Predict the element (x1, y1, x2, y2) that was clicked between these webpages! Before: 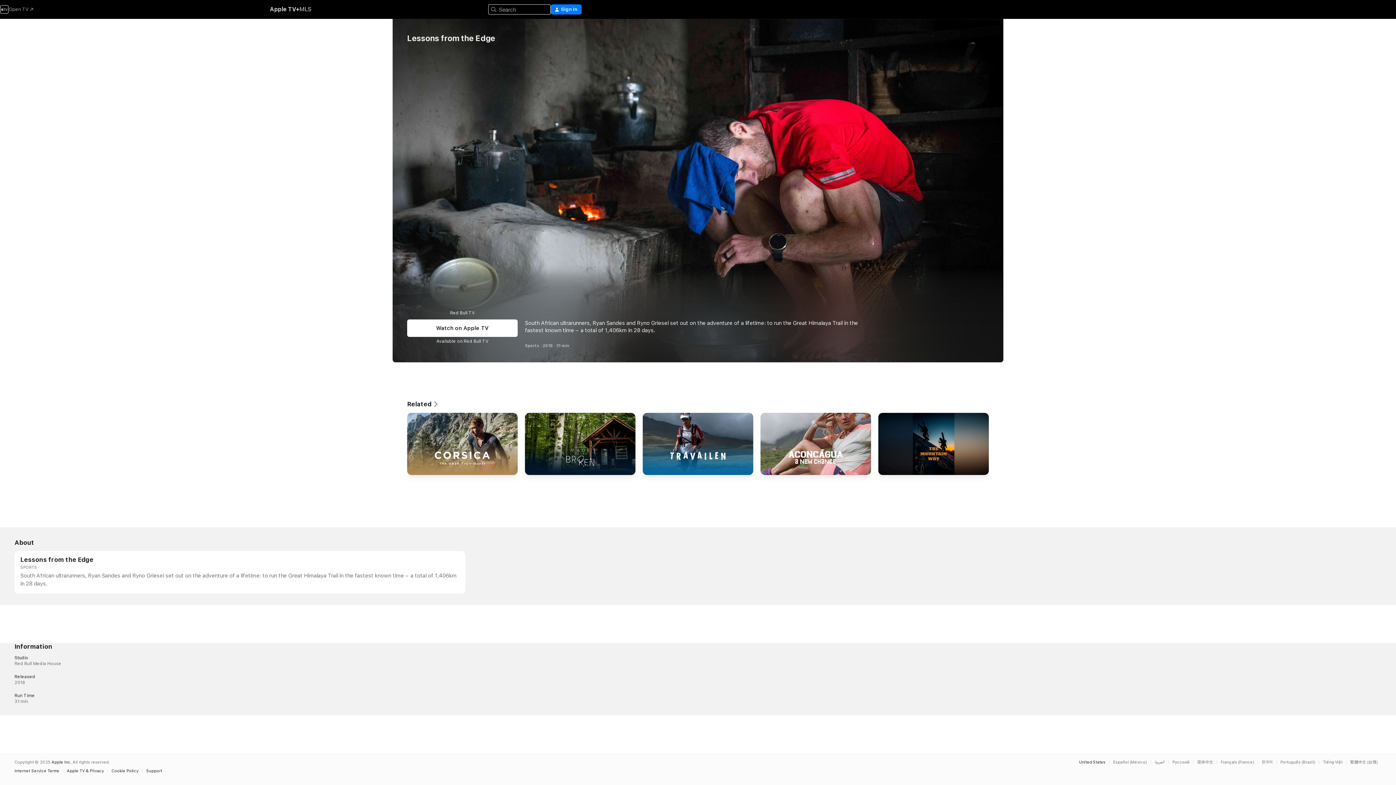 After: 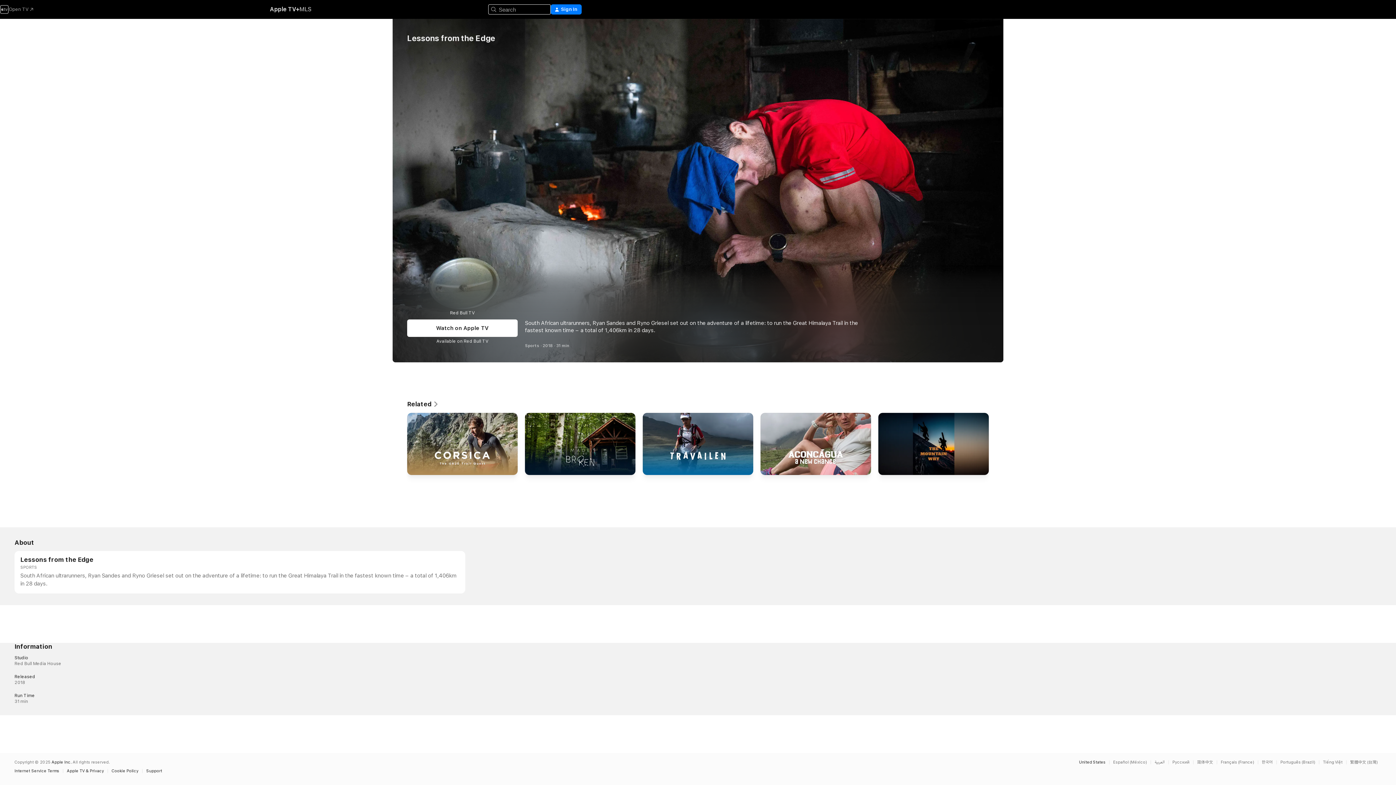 Action: label: Watch on Apple TV bbox: (407, 319, 517, 337)